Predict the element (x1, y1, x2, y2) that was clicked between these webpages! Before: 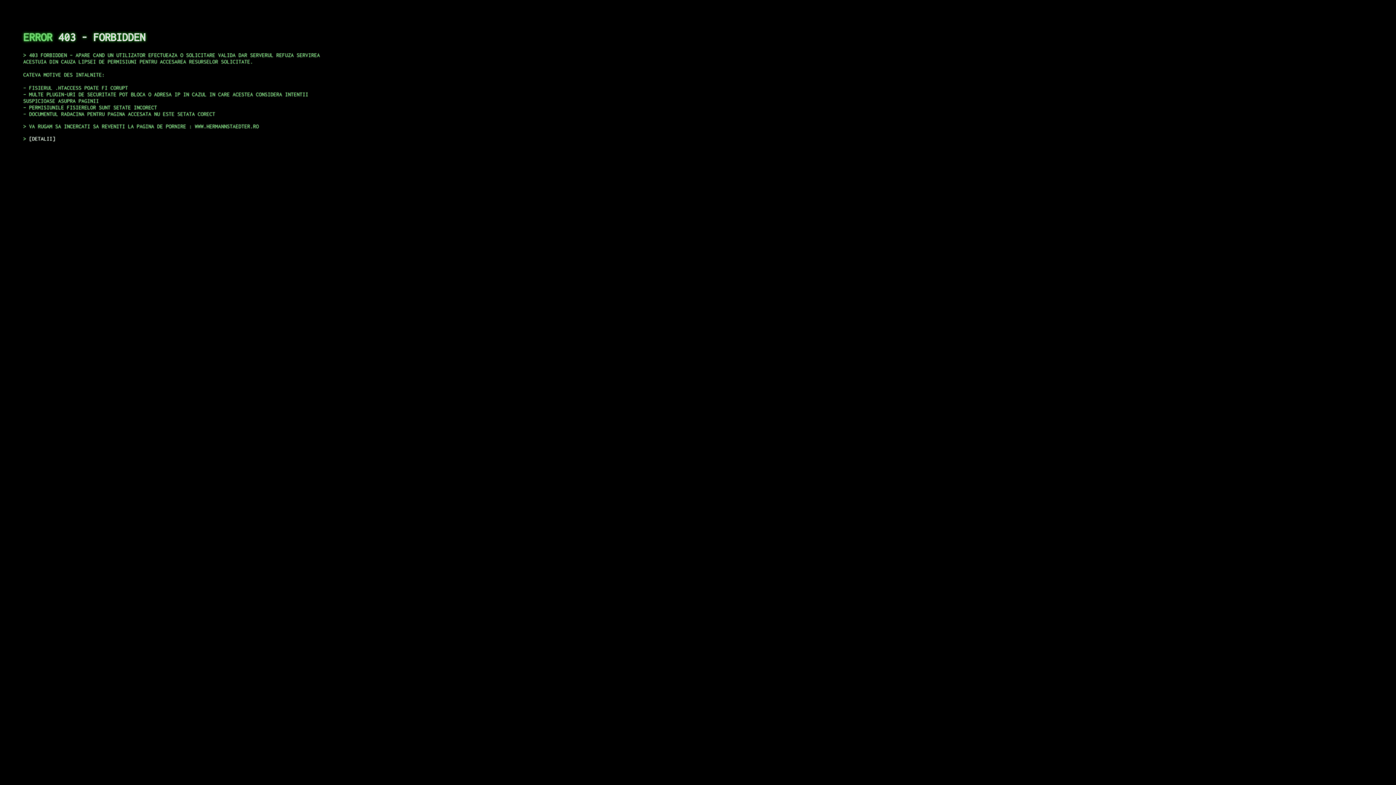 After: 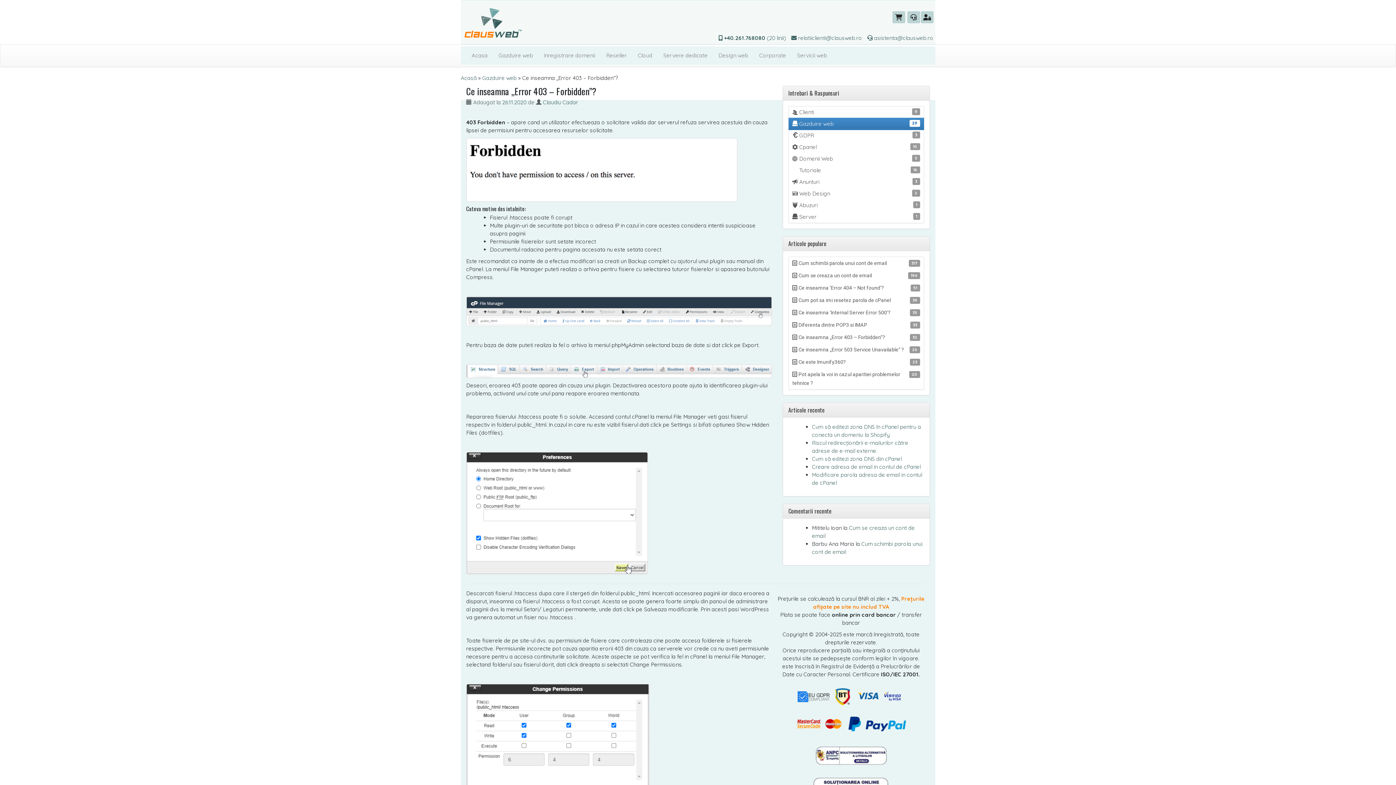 Action: label: DETALII bbox: (29, 135, 55, 141)